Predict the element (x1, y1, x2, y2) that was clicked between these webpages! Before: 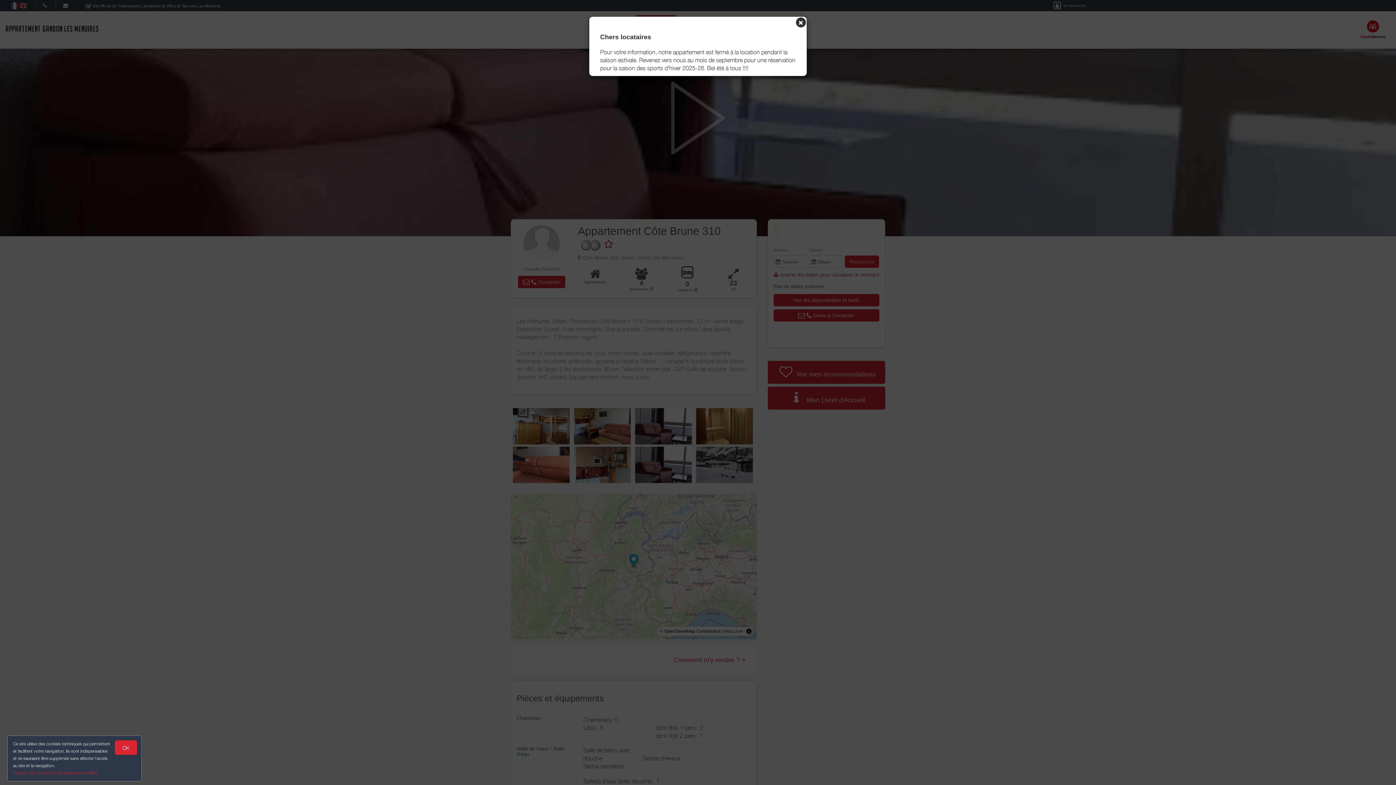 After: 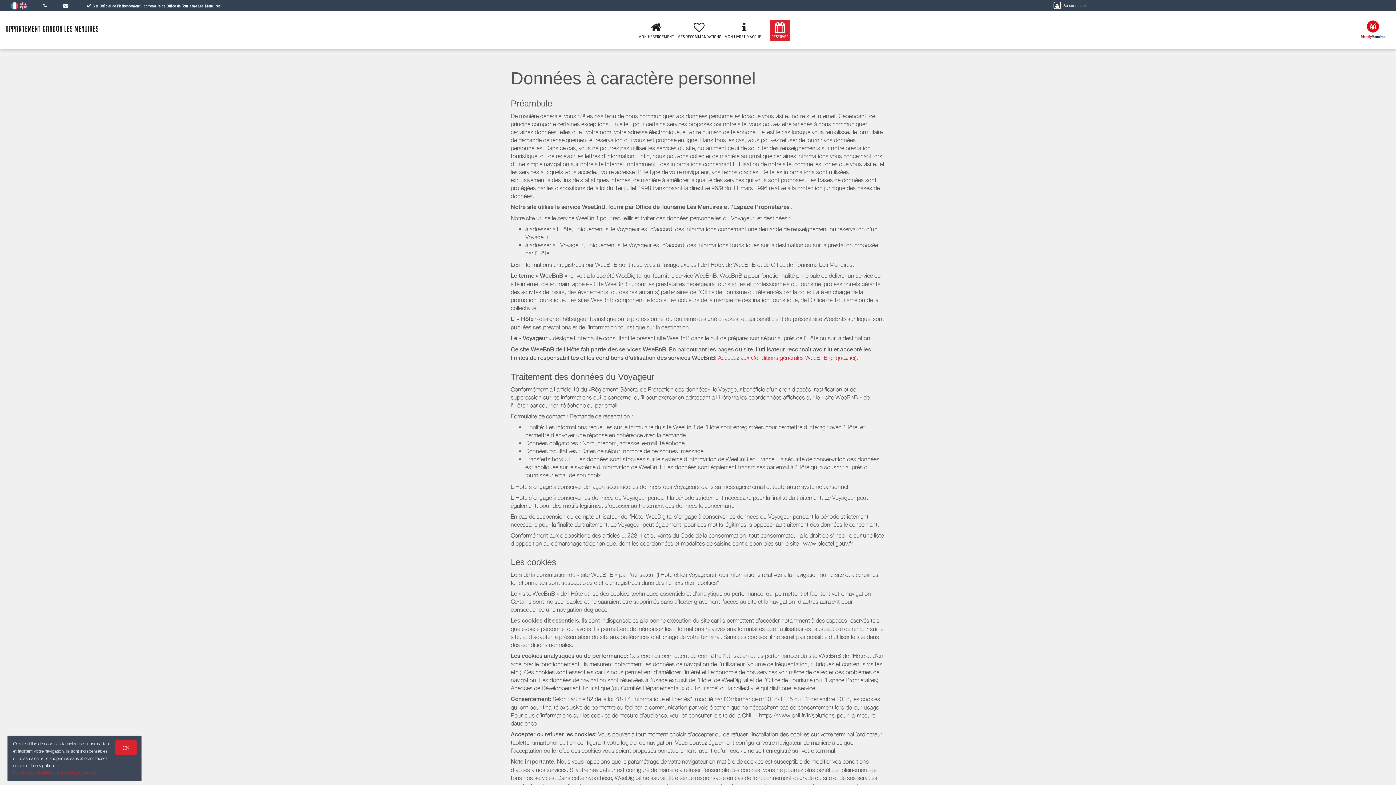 Action: bbox: (13, 770, 97, 776) label: Gestion des cookies et données personnelles